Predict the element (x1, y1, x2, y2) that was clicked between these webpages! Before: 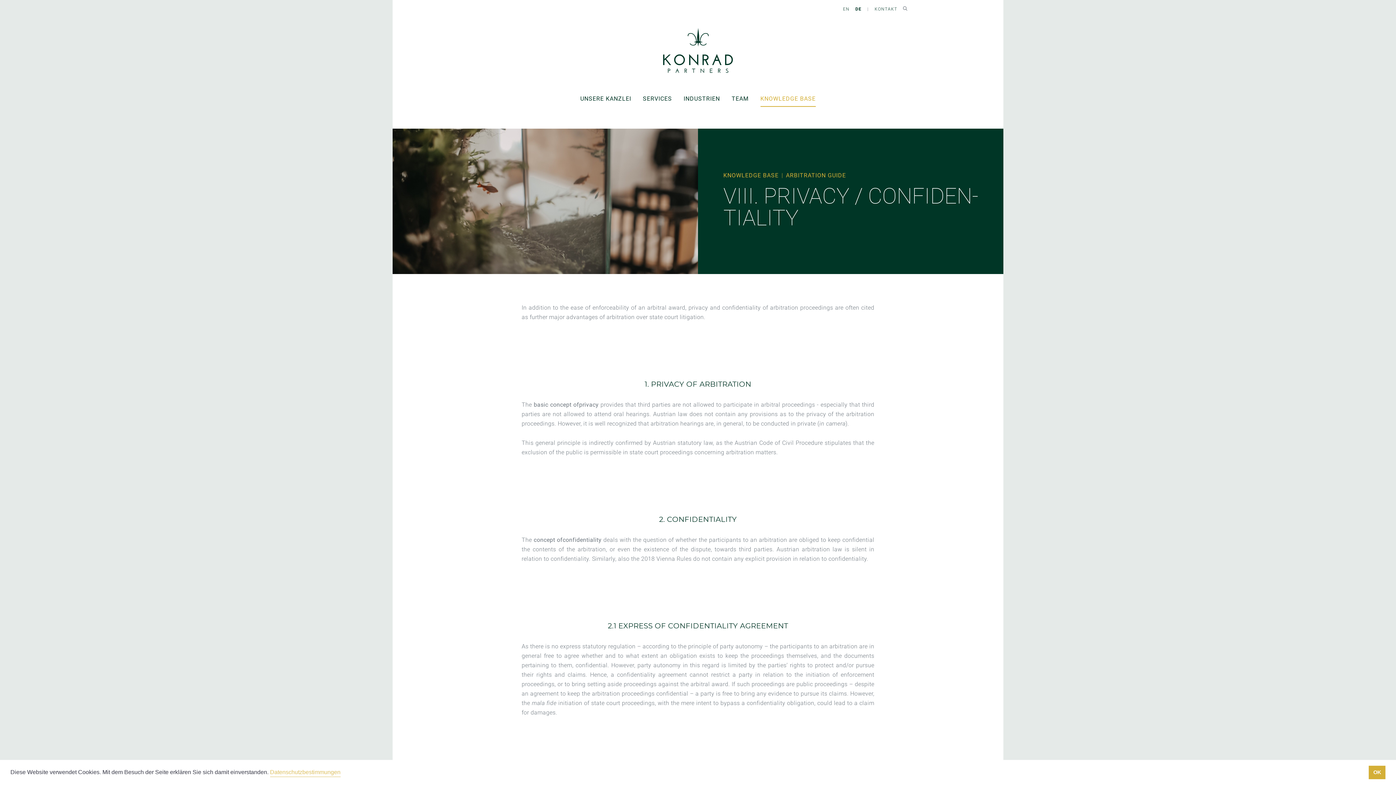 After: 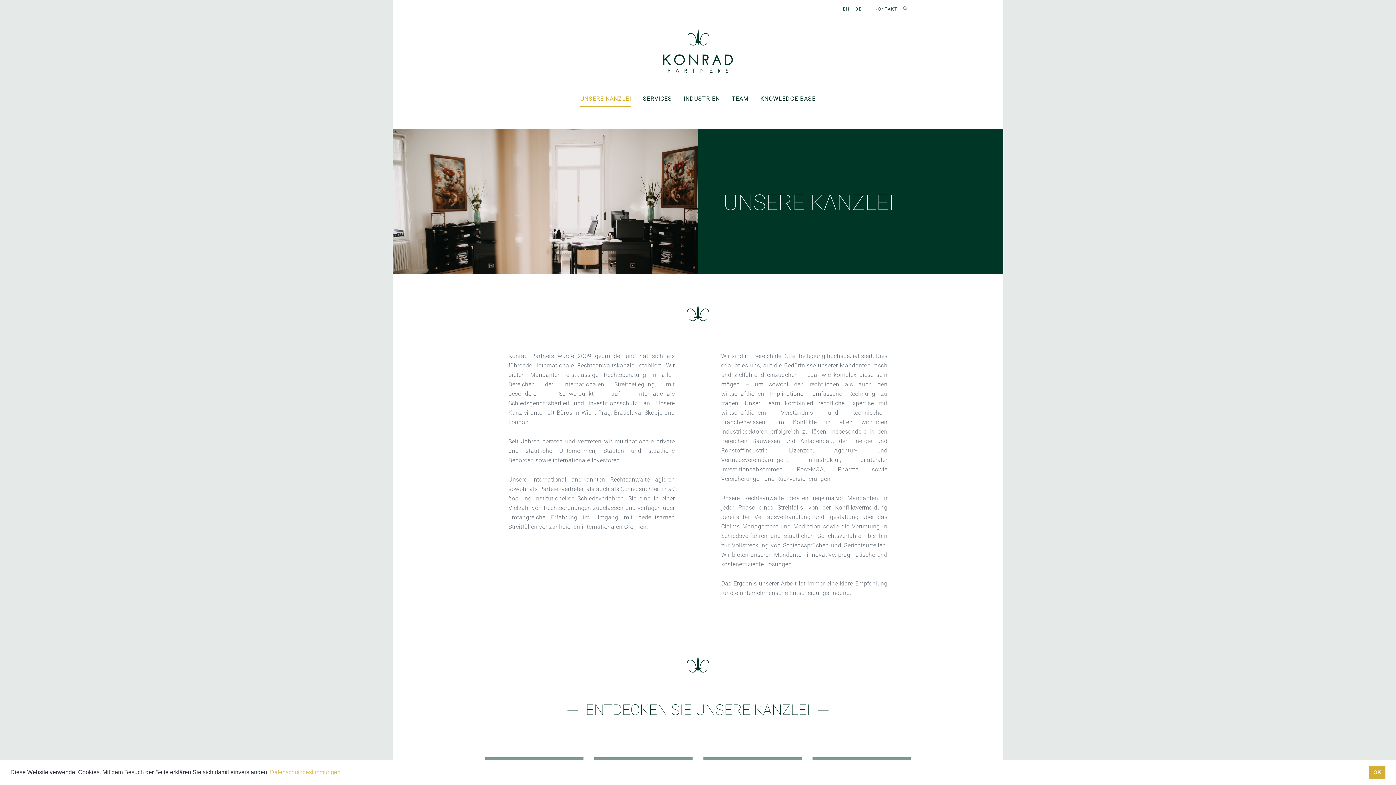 Action: bbox: (580, 91, 631, 106) label: UNSERE KANZLEI